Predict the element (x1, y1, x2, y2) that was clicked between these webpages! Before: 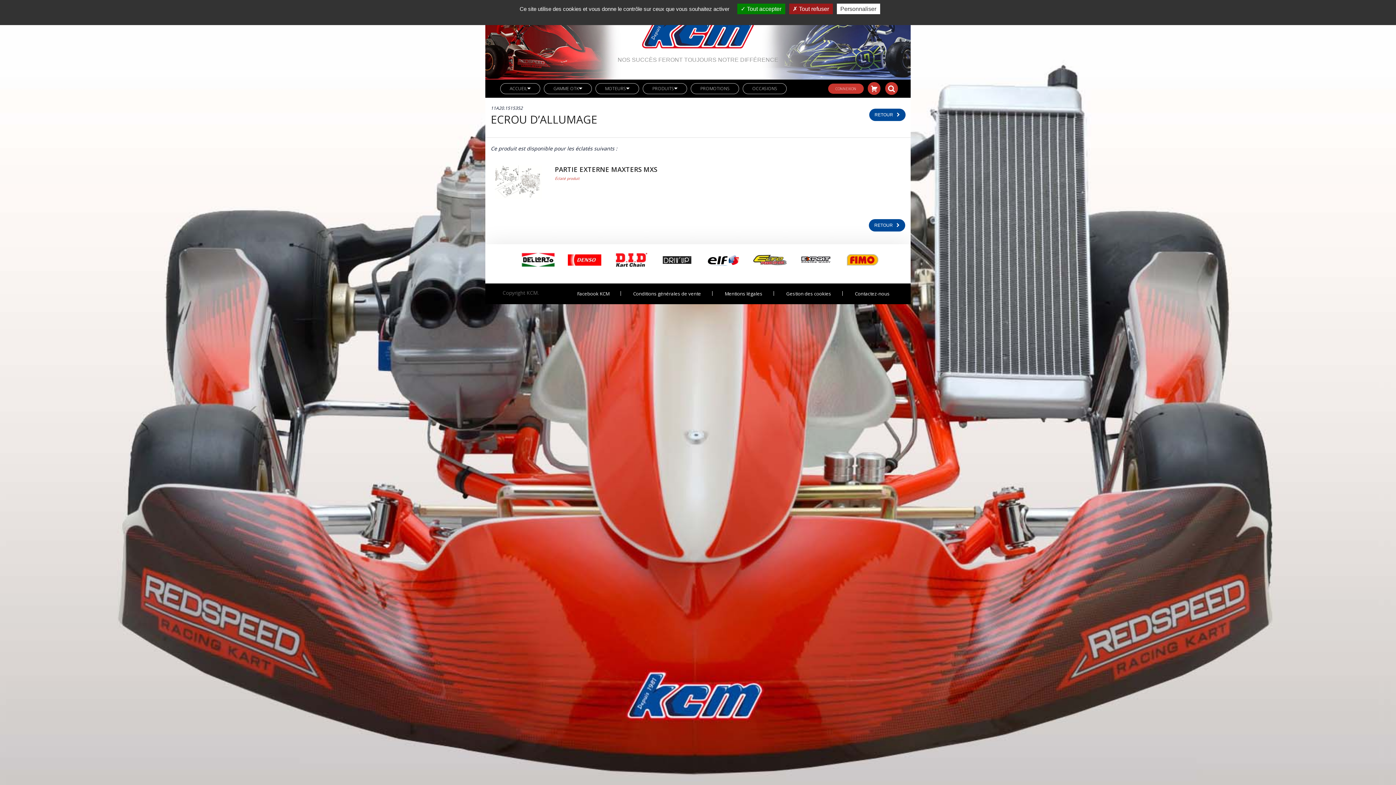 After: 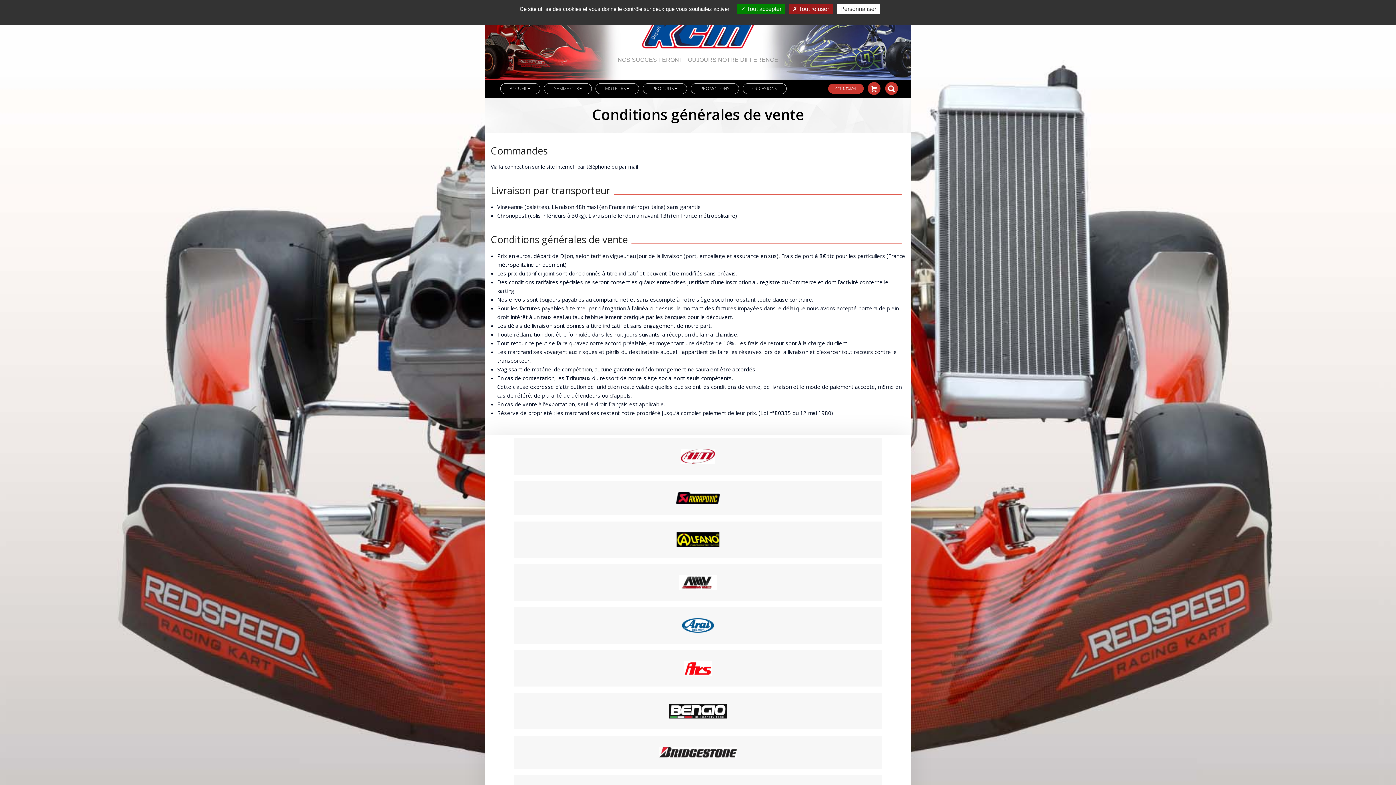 Action: label: Conditions générales de vente bbox: (633, 290, 701, 297)